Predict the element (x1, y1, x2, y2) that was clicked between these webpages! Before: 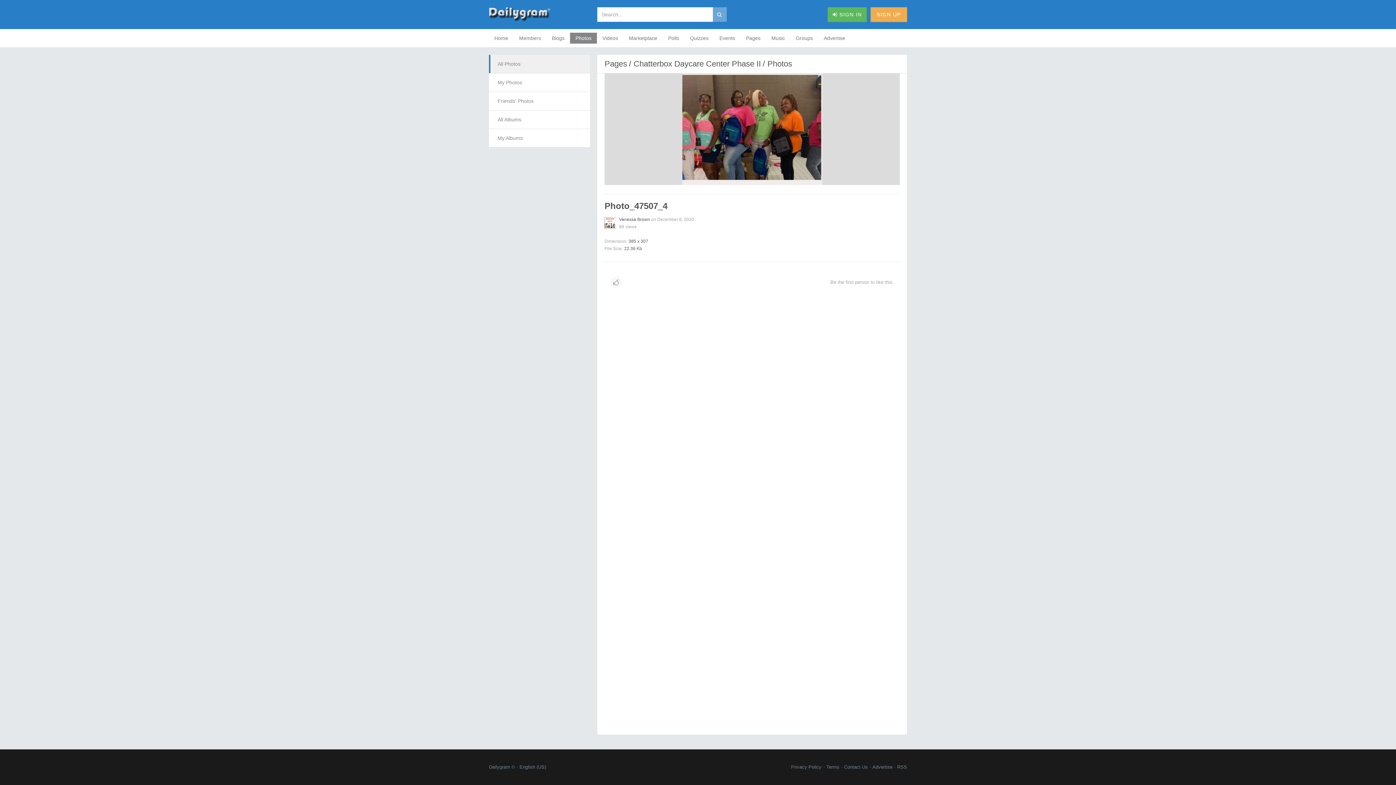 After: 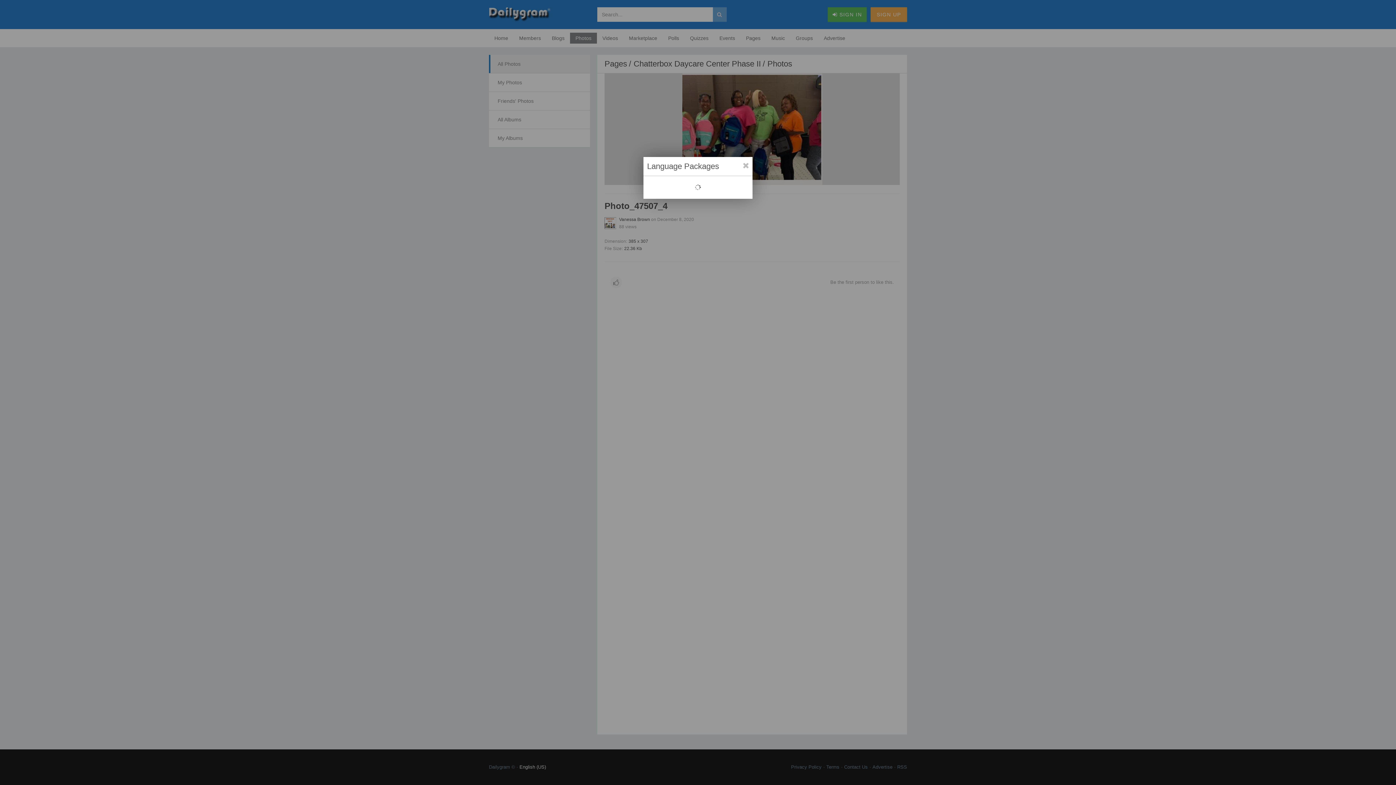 Action: bbox: (519, 764, 546, 770) label: English (US)